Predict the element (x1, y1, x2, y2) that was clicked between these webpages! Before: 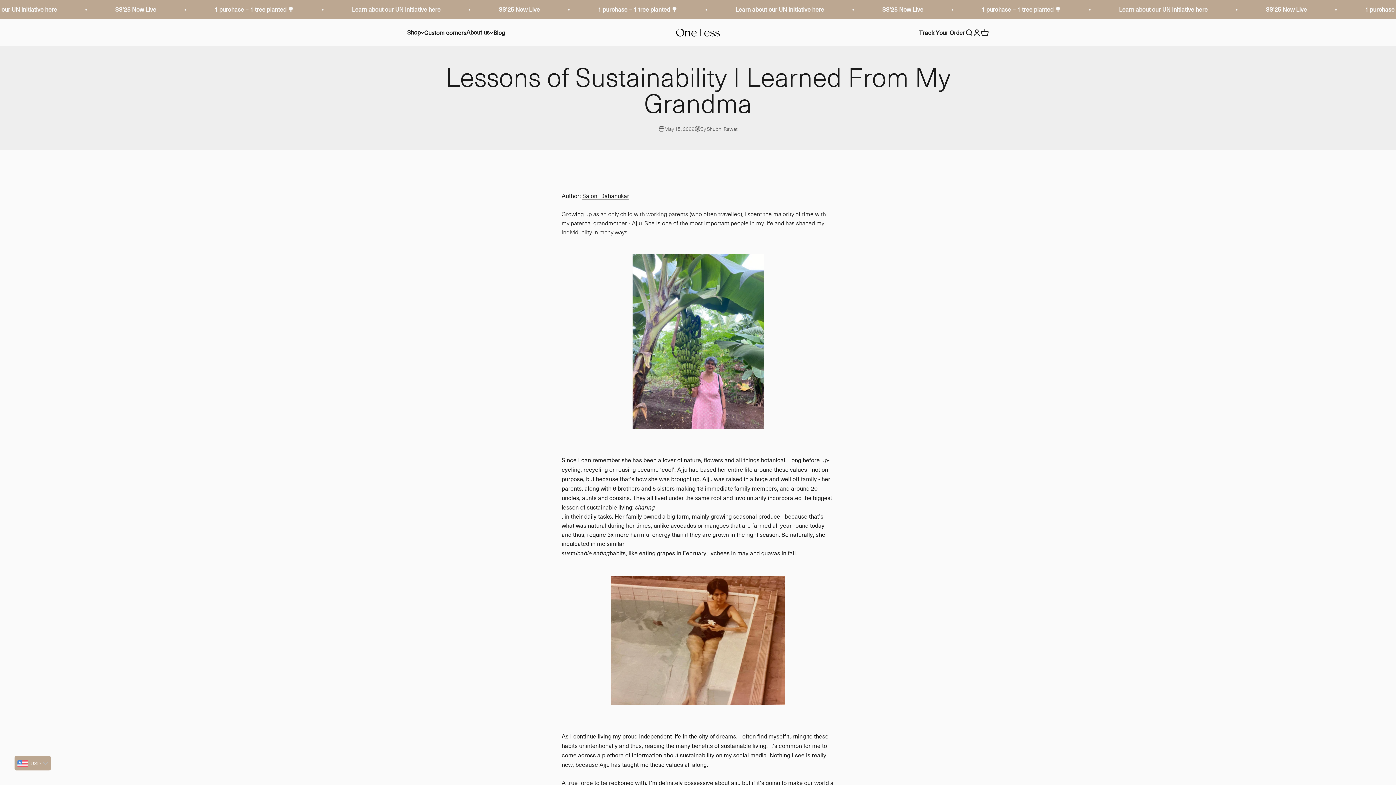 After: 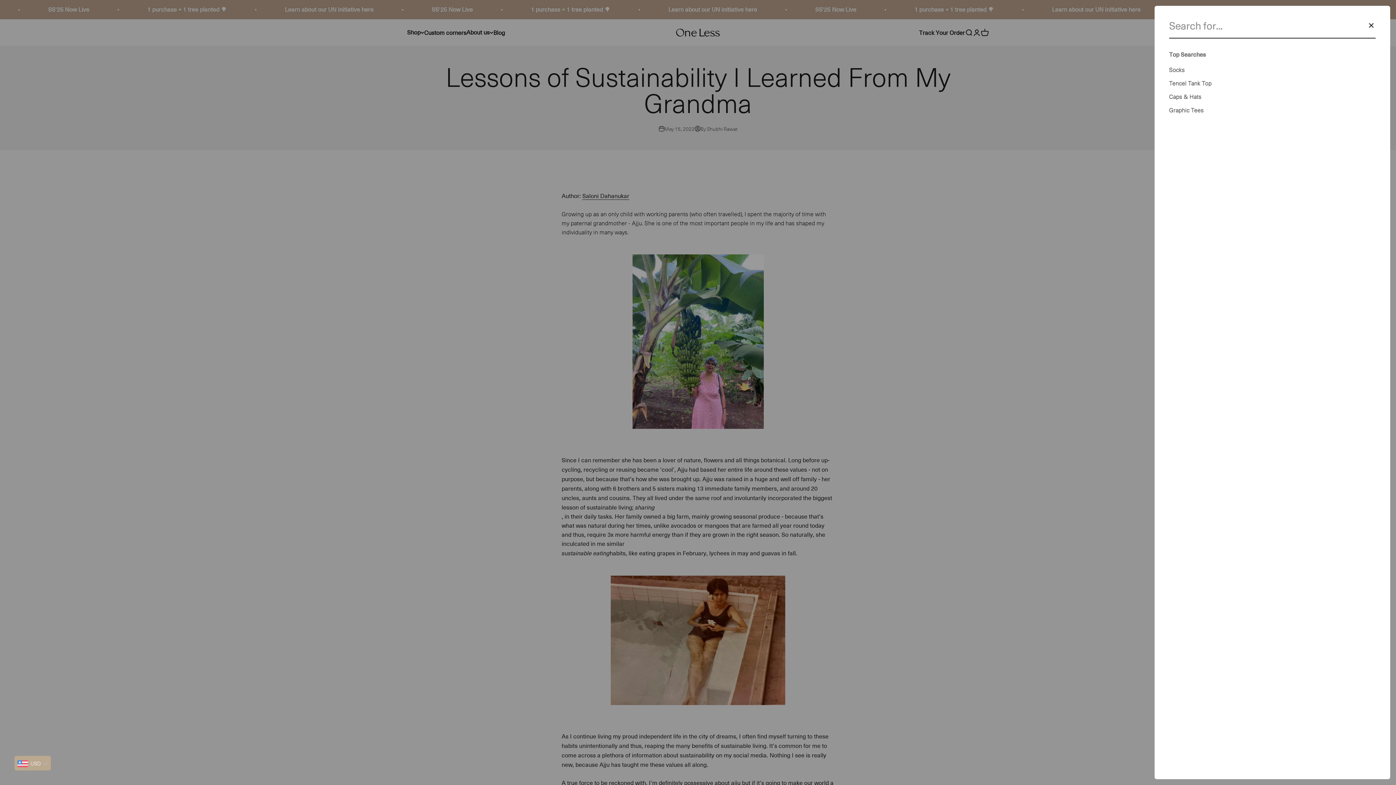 Action: bbox: (965, 28, 973, 36) label: Open search